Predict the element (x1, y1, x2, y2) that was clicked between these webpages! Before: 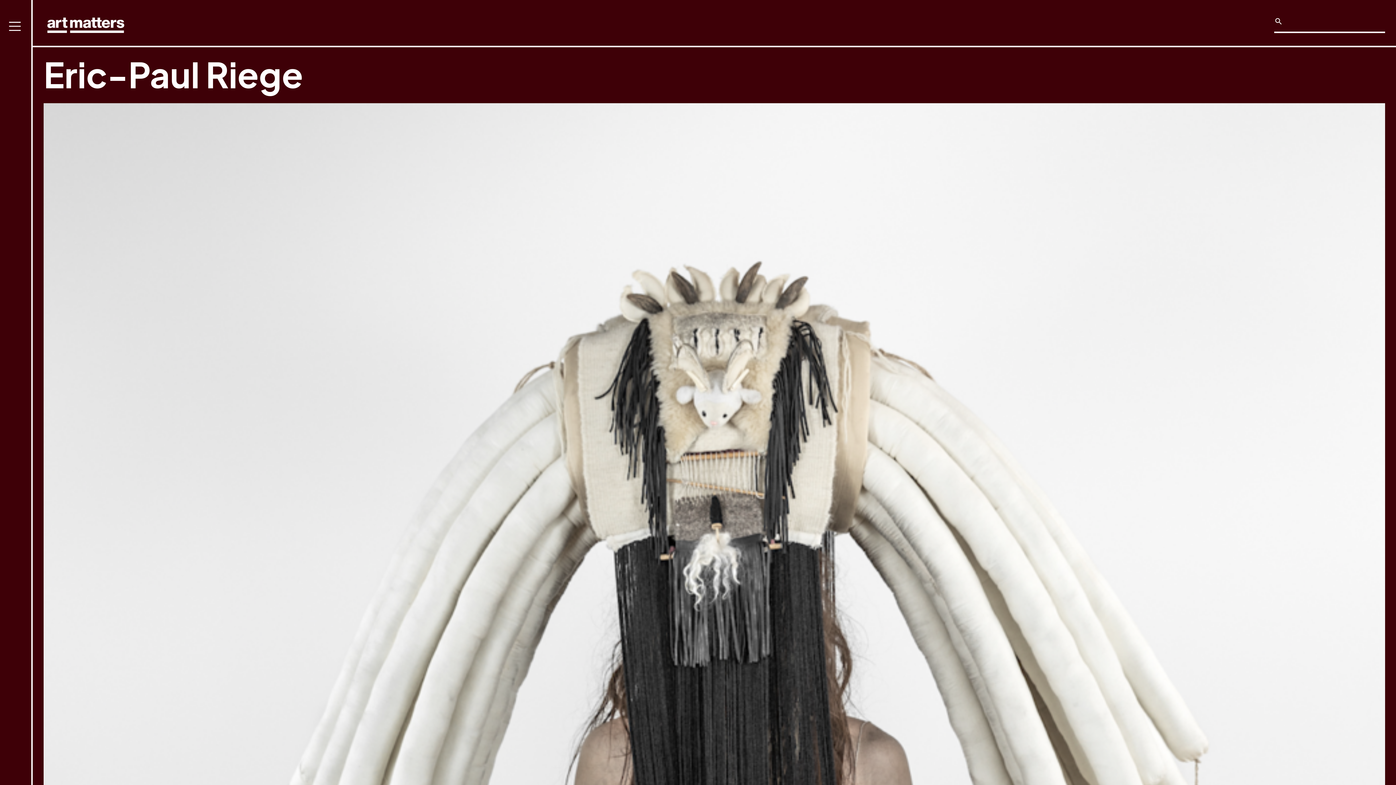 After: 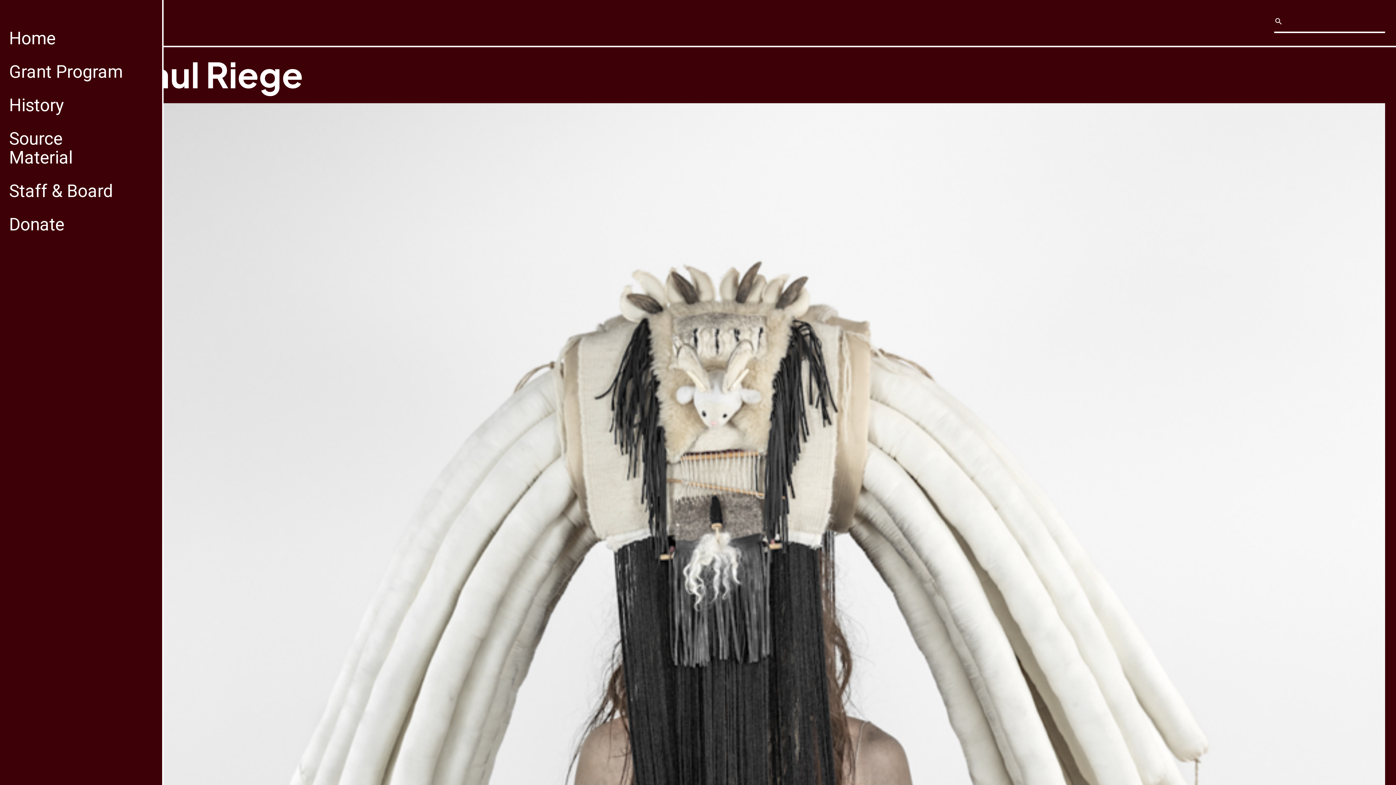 Action: label: menu bbox: (0, 0, 32, 785)